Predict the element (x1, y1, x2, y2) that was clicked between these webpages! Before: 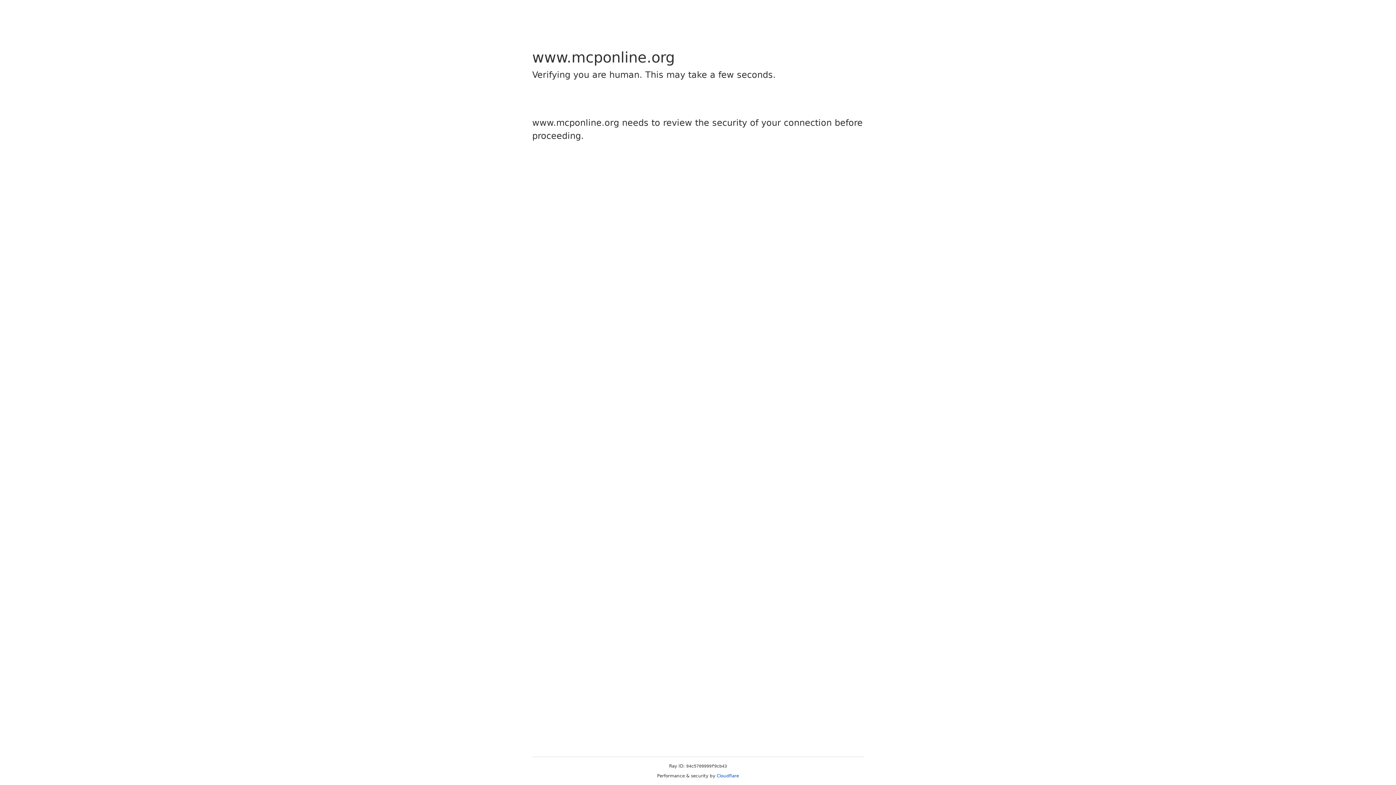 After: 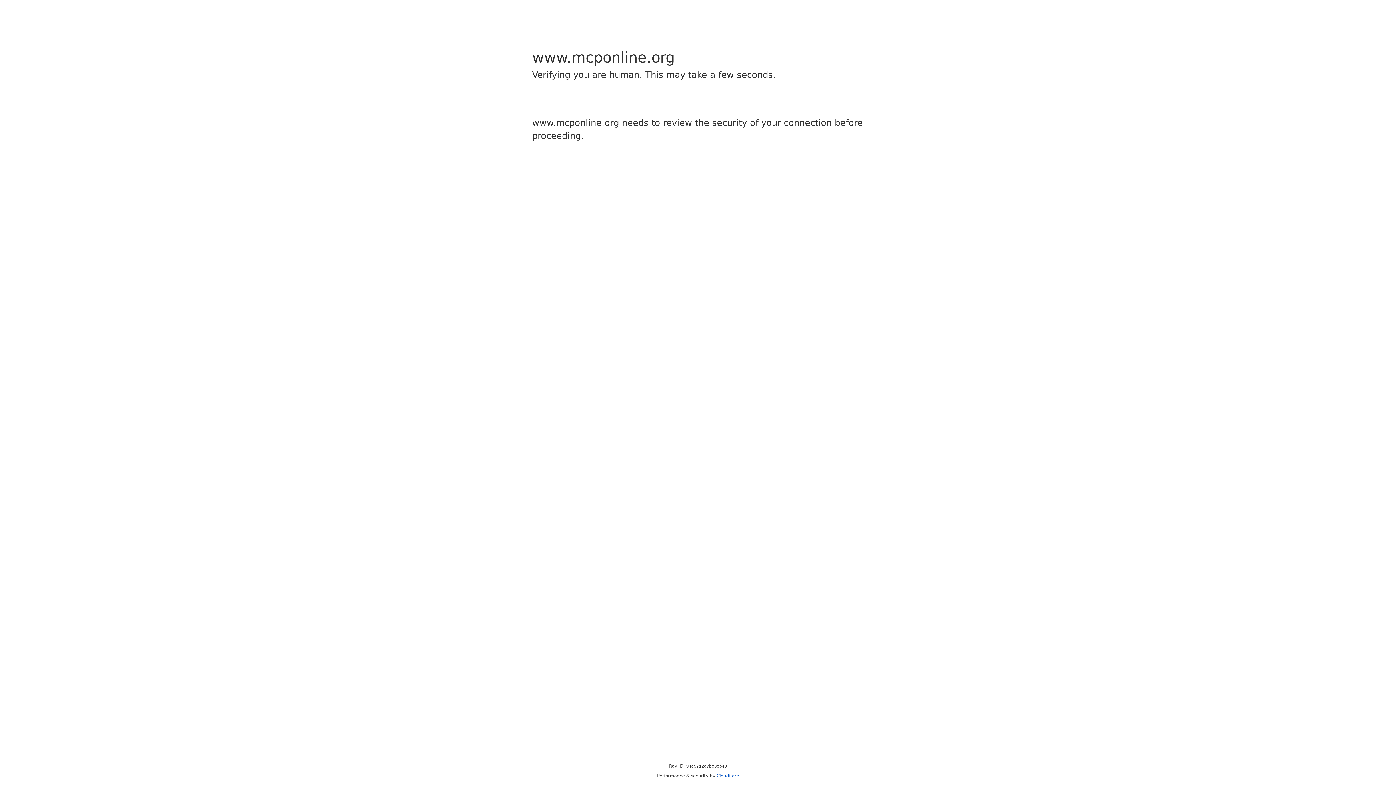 Action: bbox: (716, 773, 739, 778) label: Cloudflare